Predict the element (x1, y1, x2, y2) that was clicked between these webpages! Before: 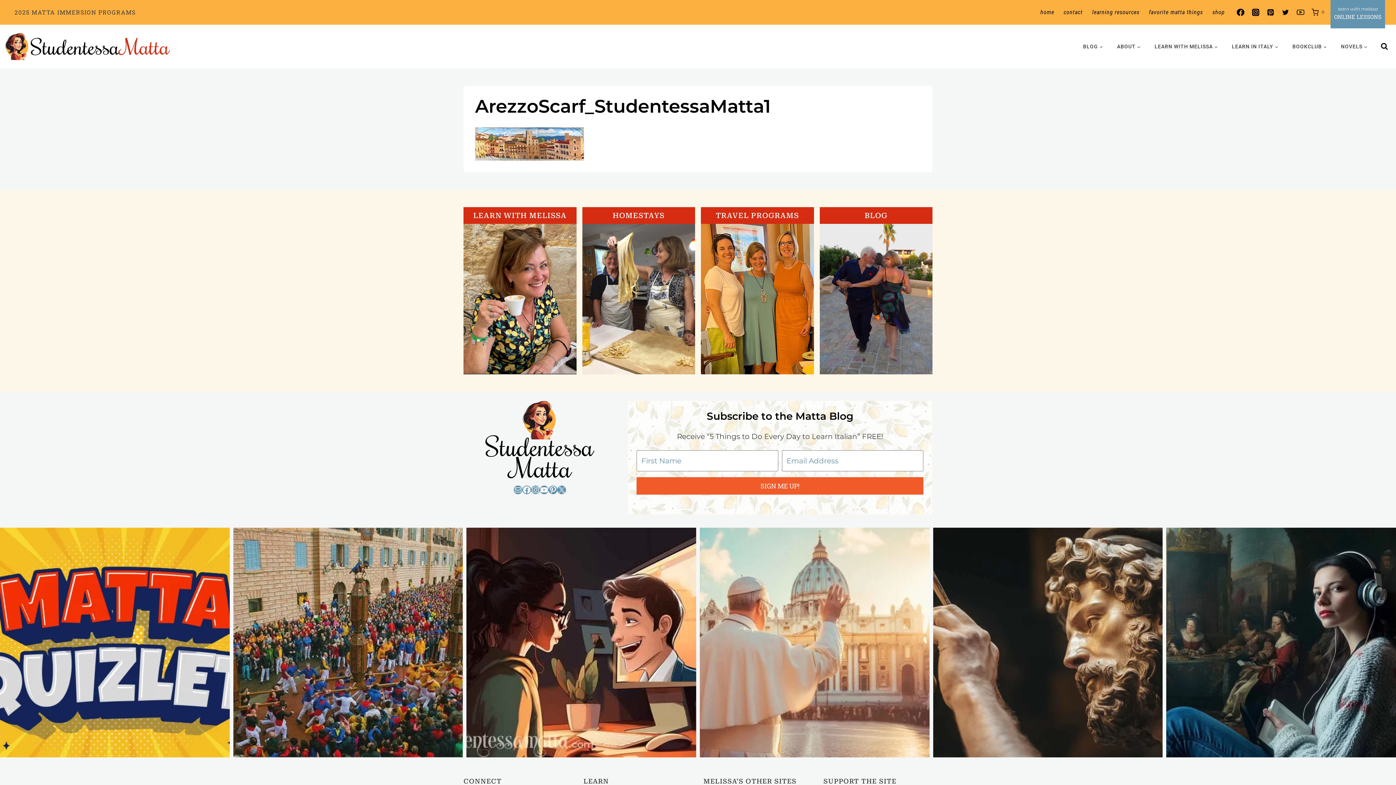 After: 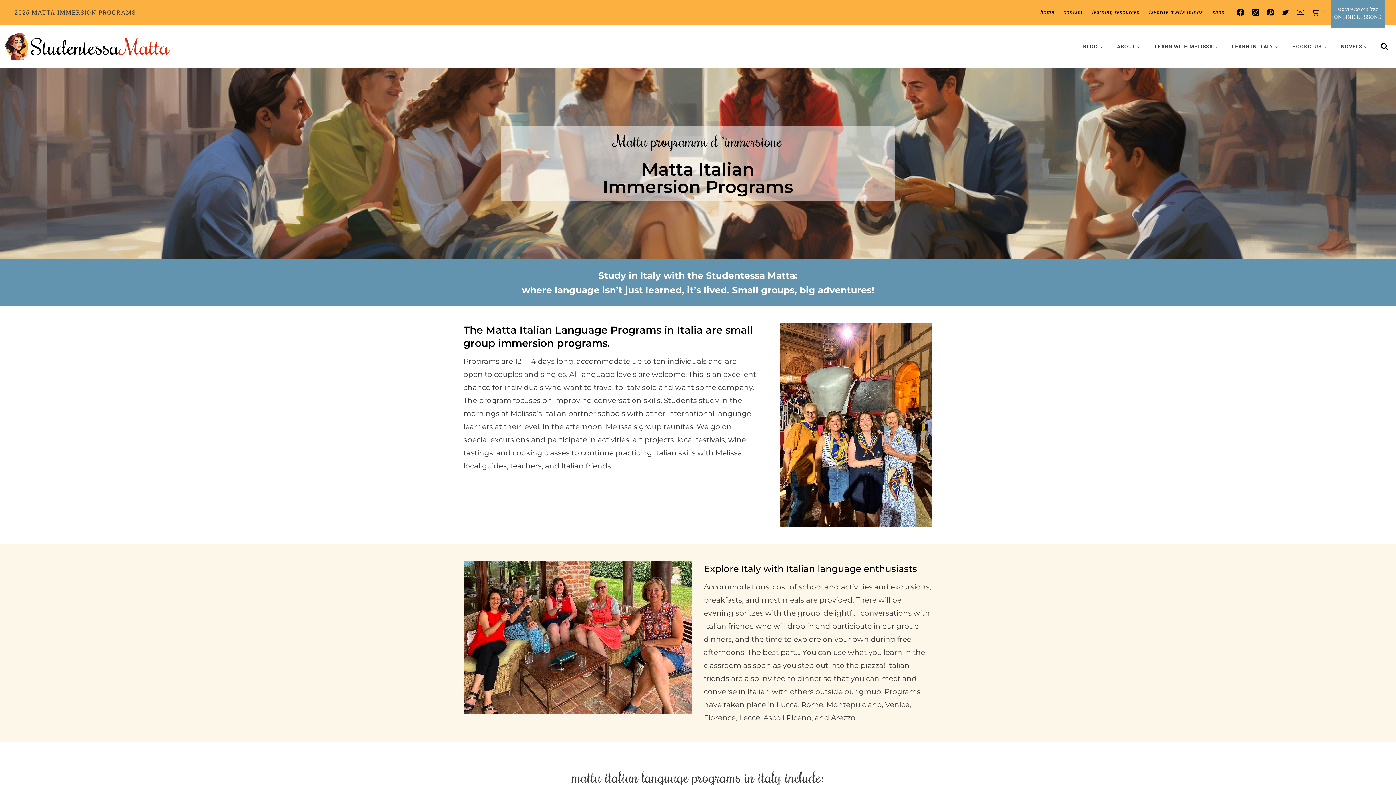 Action: bbox: (701, 224, 814, 374)